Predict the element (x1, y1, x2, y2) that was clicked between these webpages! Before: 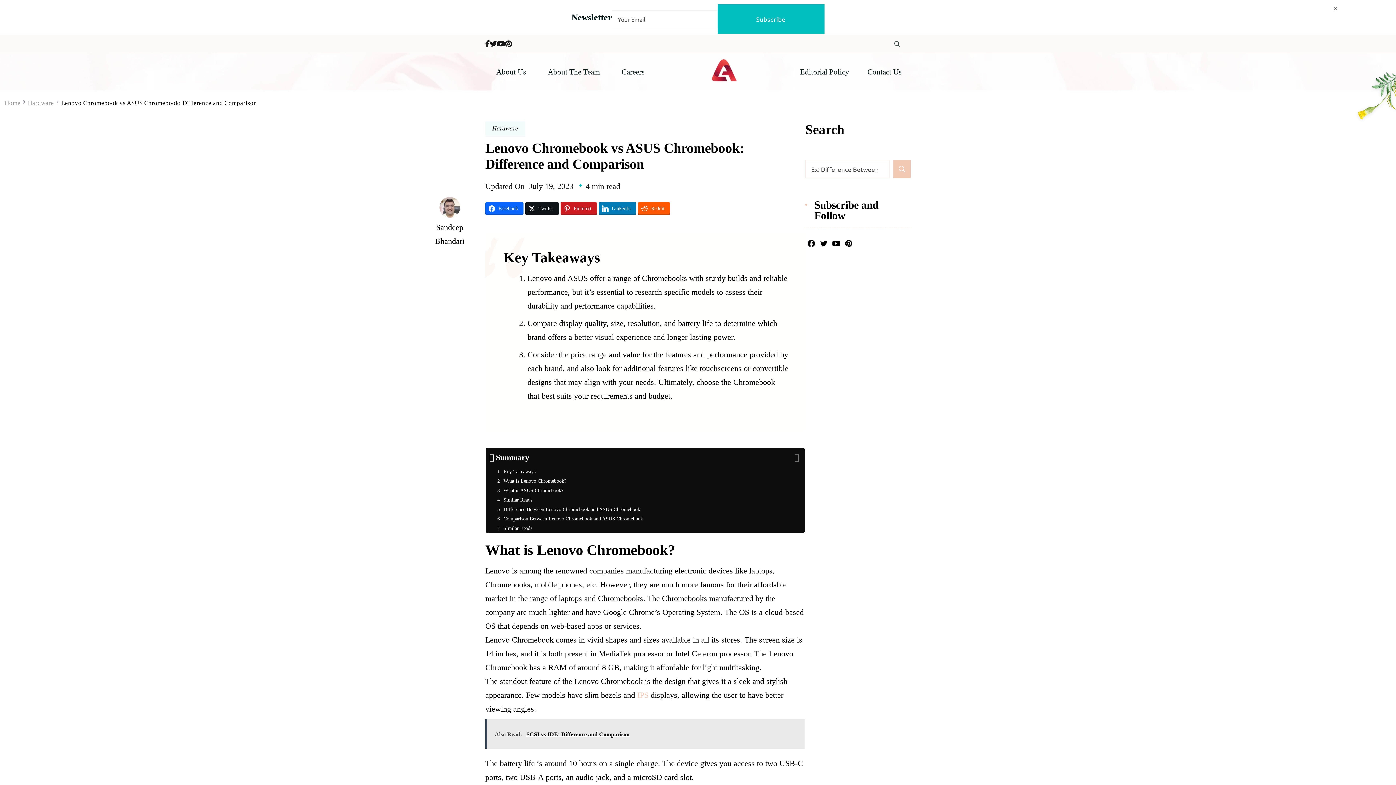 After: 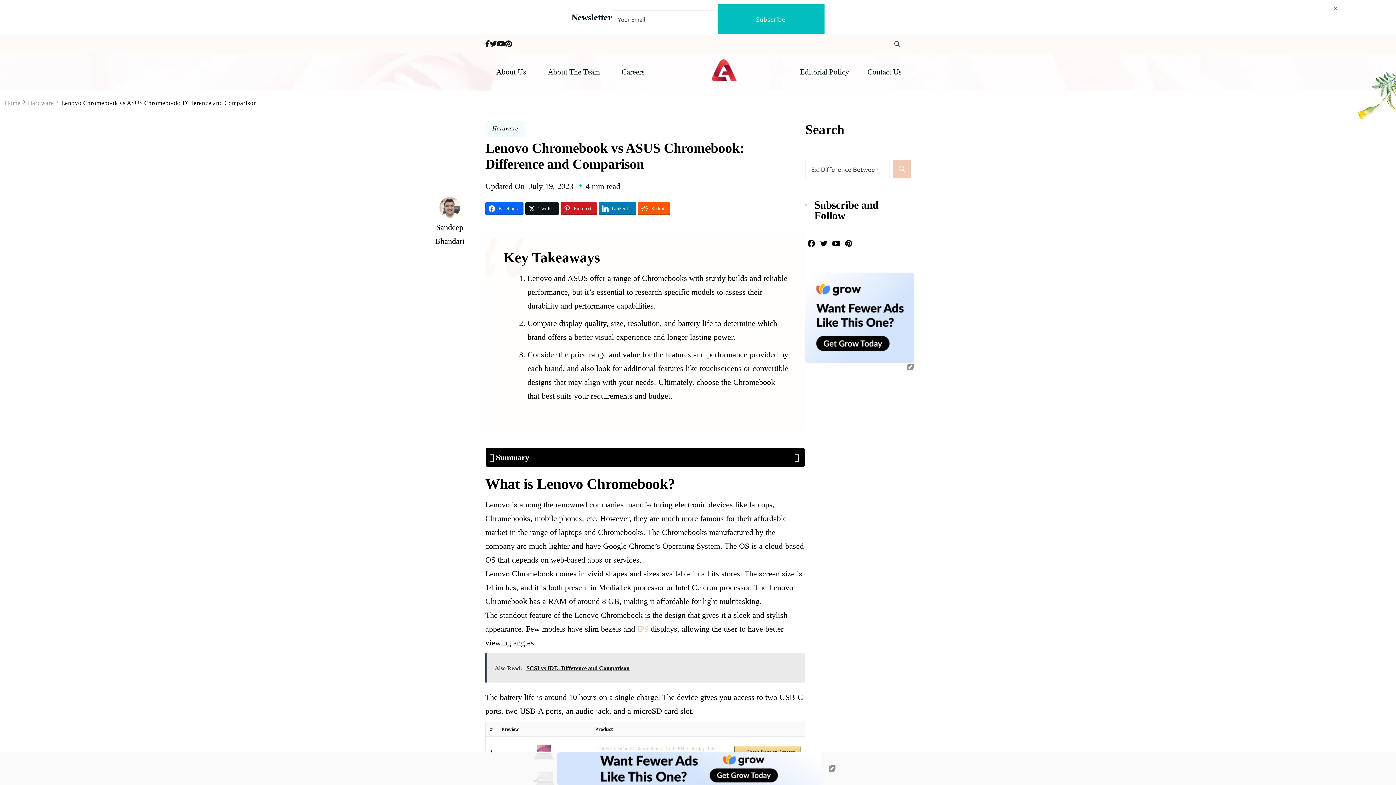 Action: label: Expand or collapse bbox: (792, 451, 801, 463)